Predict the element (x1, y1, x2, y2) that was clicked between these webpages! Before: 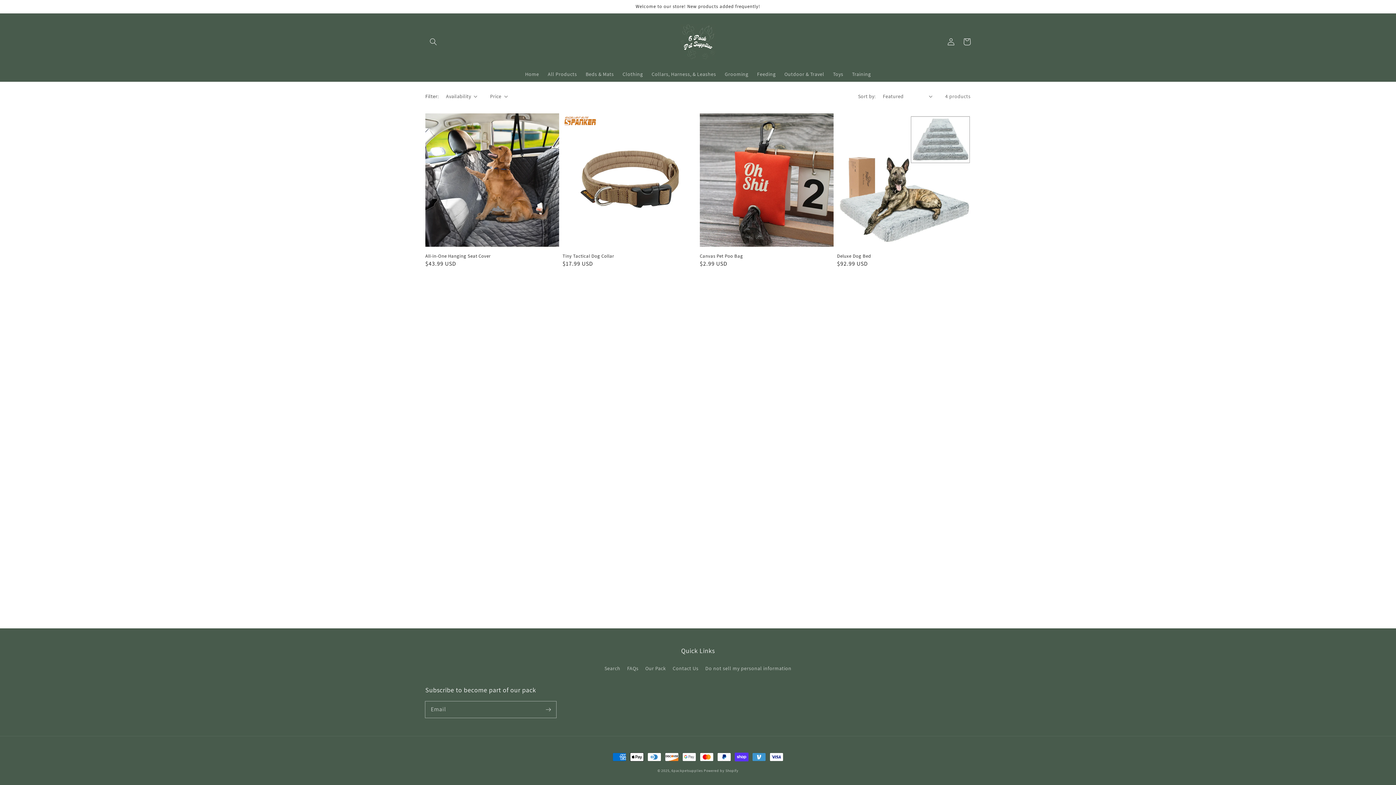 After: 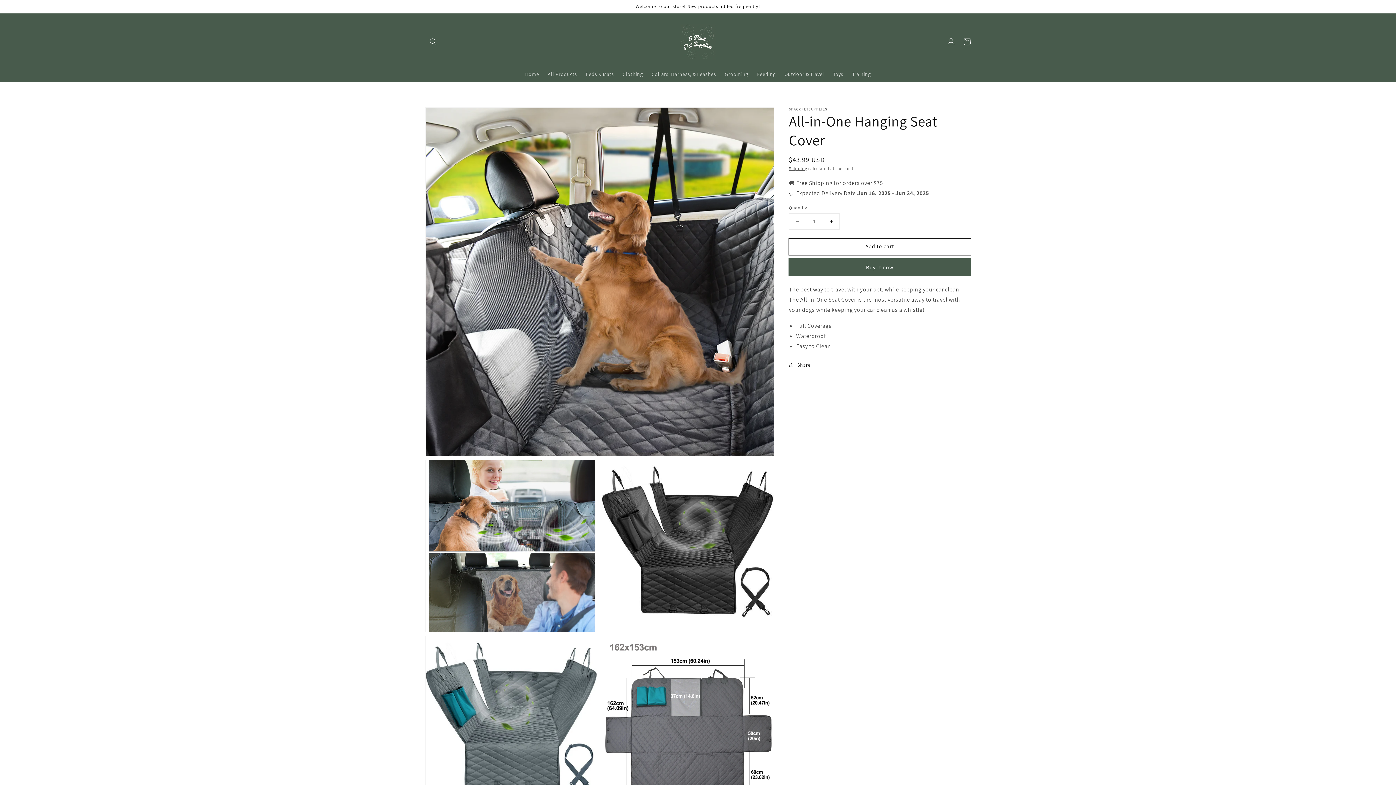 Action: label: All-in-One Hanging Seat Cover bbox: (425, 253, 554, 259)